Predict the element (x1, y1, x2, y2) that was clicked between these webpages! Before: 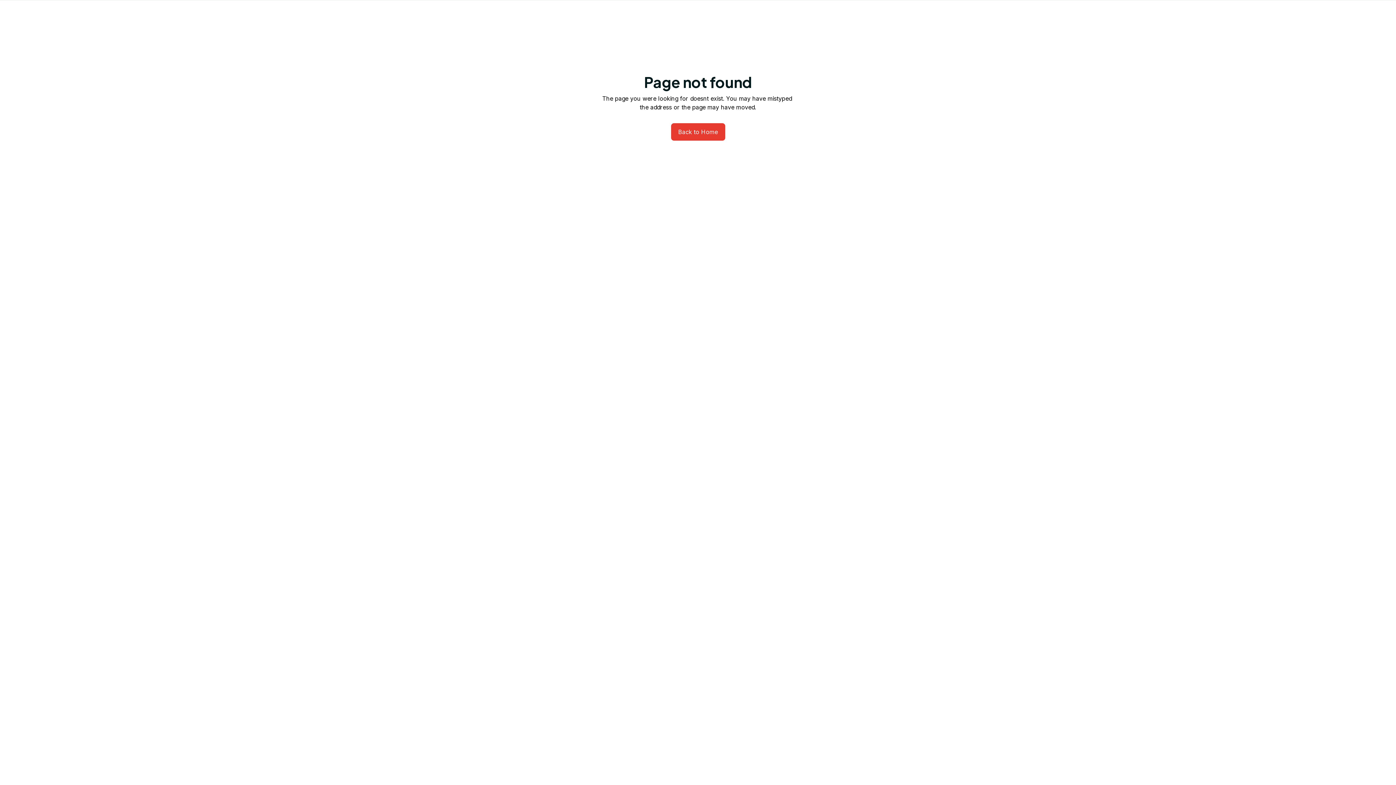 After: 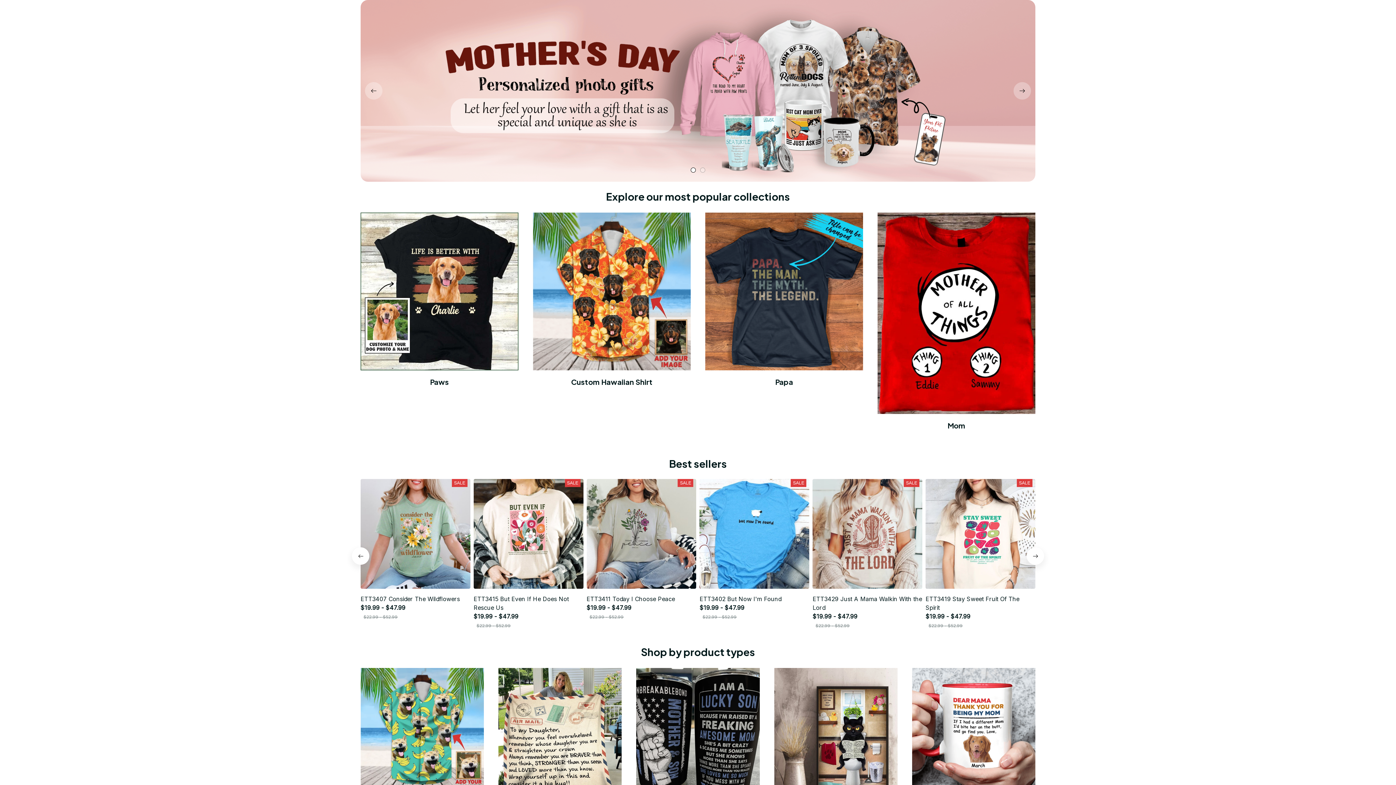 Action: bbox: (671, 123, 725, 140) label: Back to Home